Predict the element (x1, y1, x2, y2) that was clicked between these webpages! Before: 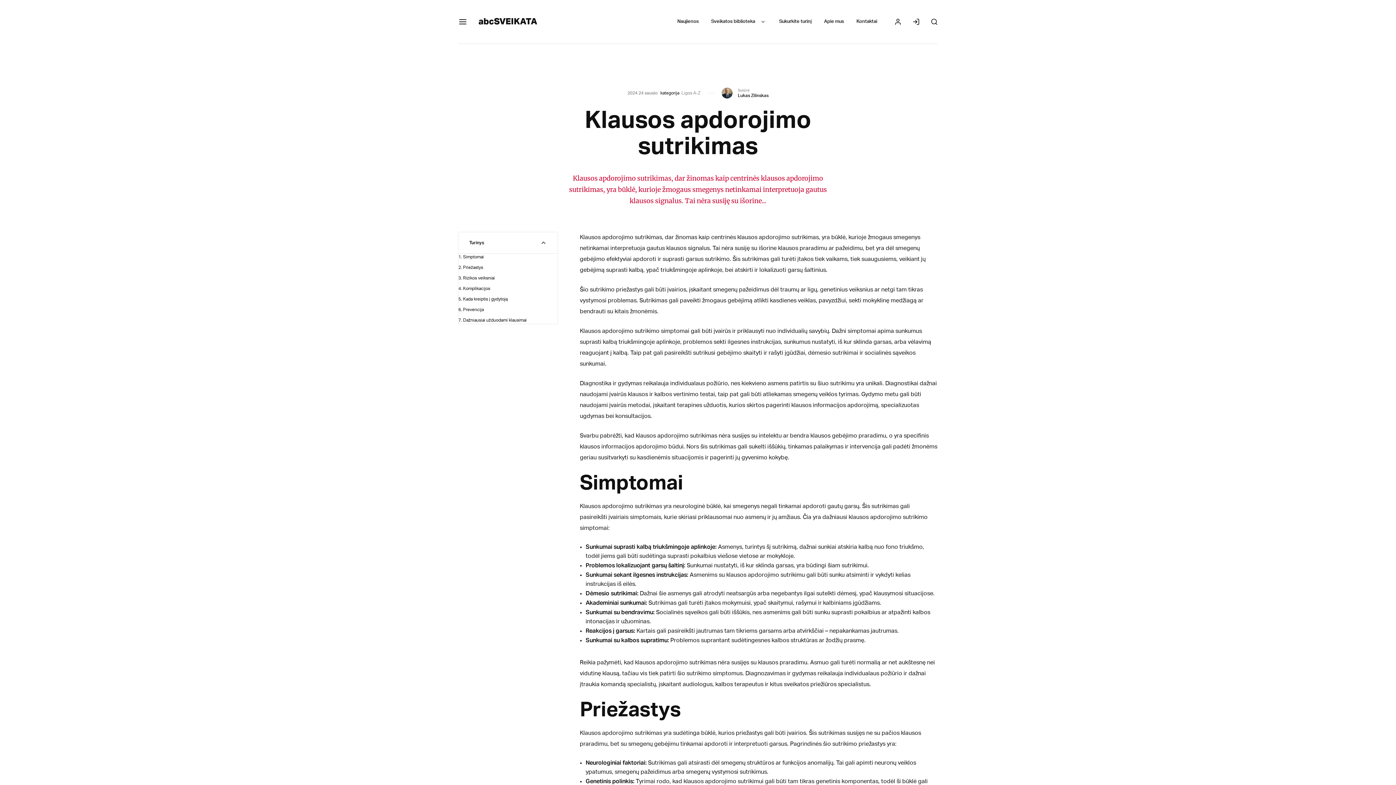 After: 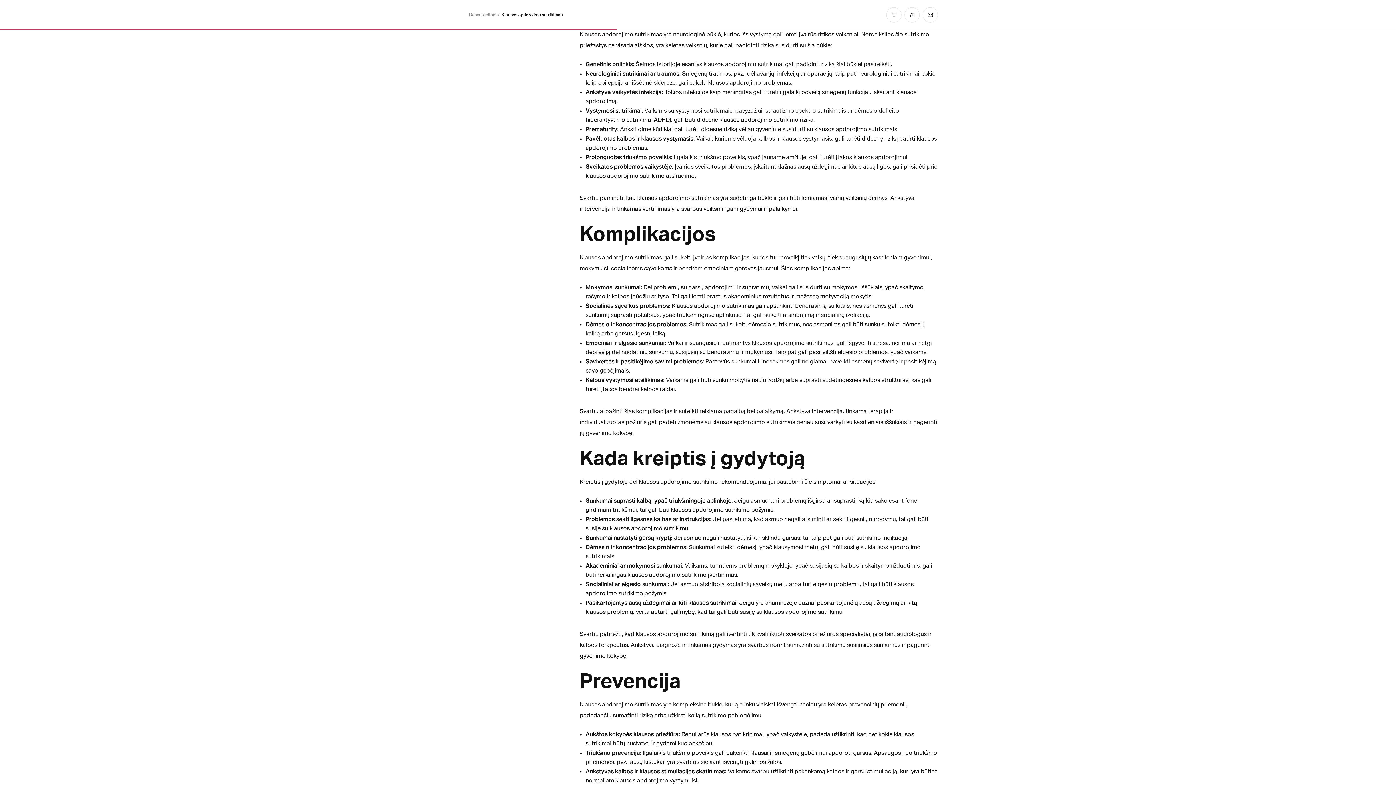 Action: bbox: (463, 276, 494, 280) label: Rizikos veiksniai